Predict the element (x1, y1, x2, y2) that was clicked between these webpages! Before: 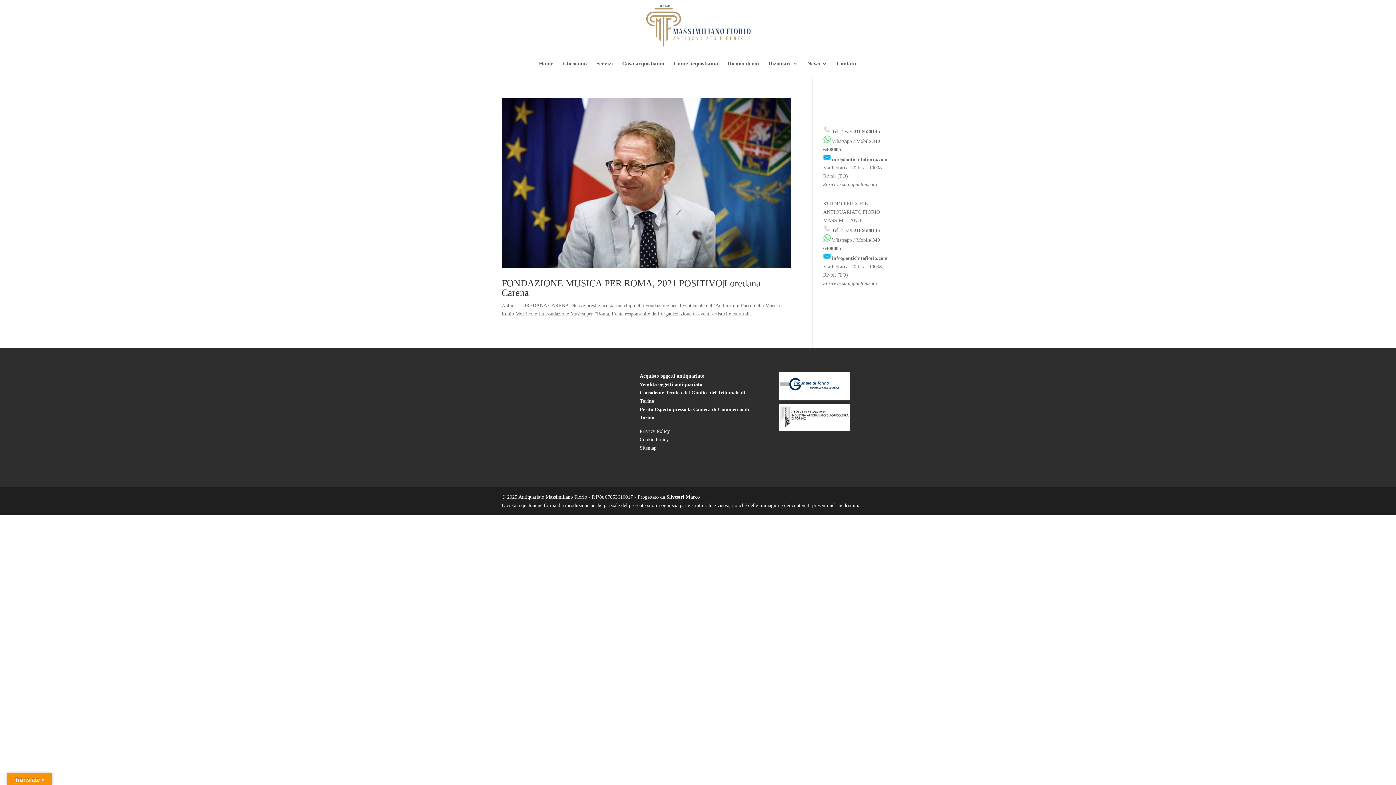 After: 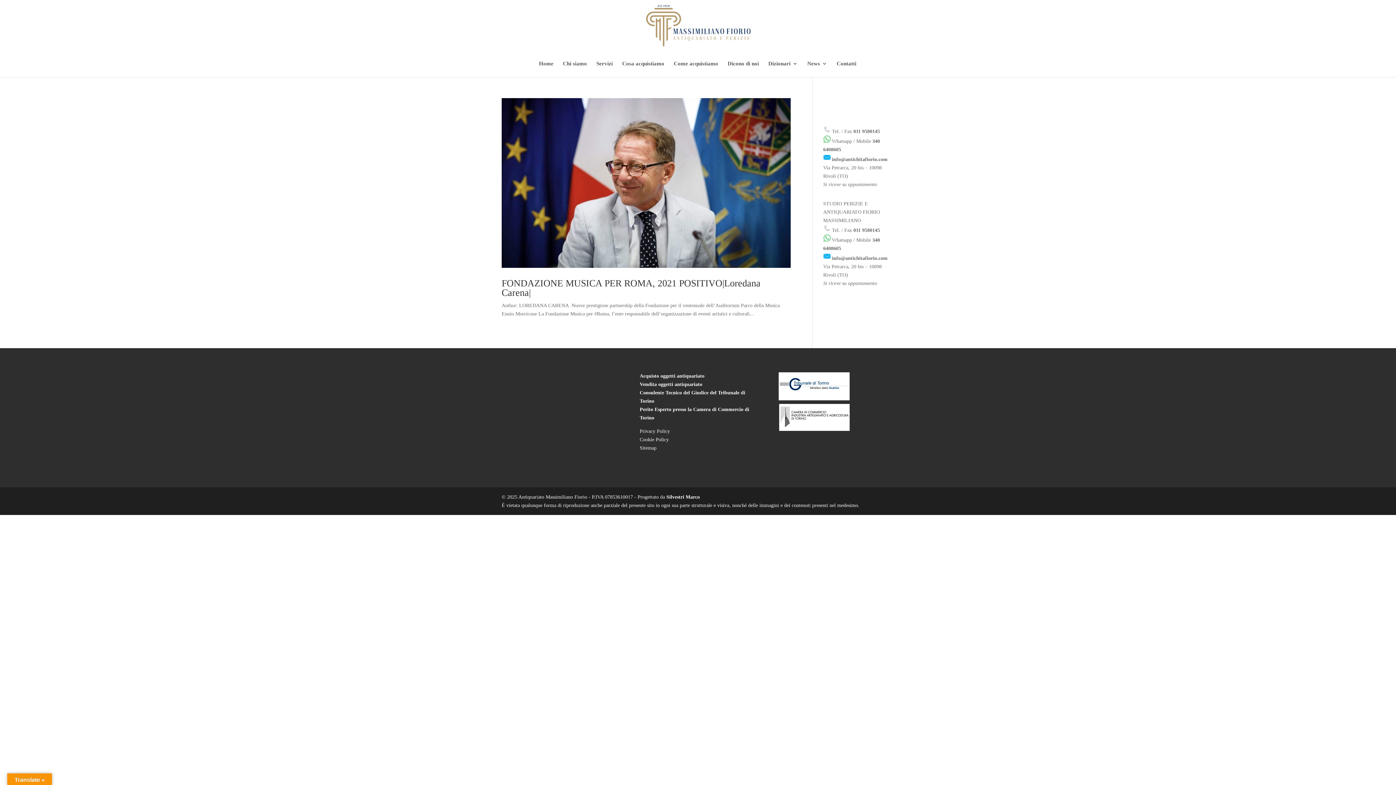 Action: bbox: (853, 227, 880, 233) label: 011 9580145